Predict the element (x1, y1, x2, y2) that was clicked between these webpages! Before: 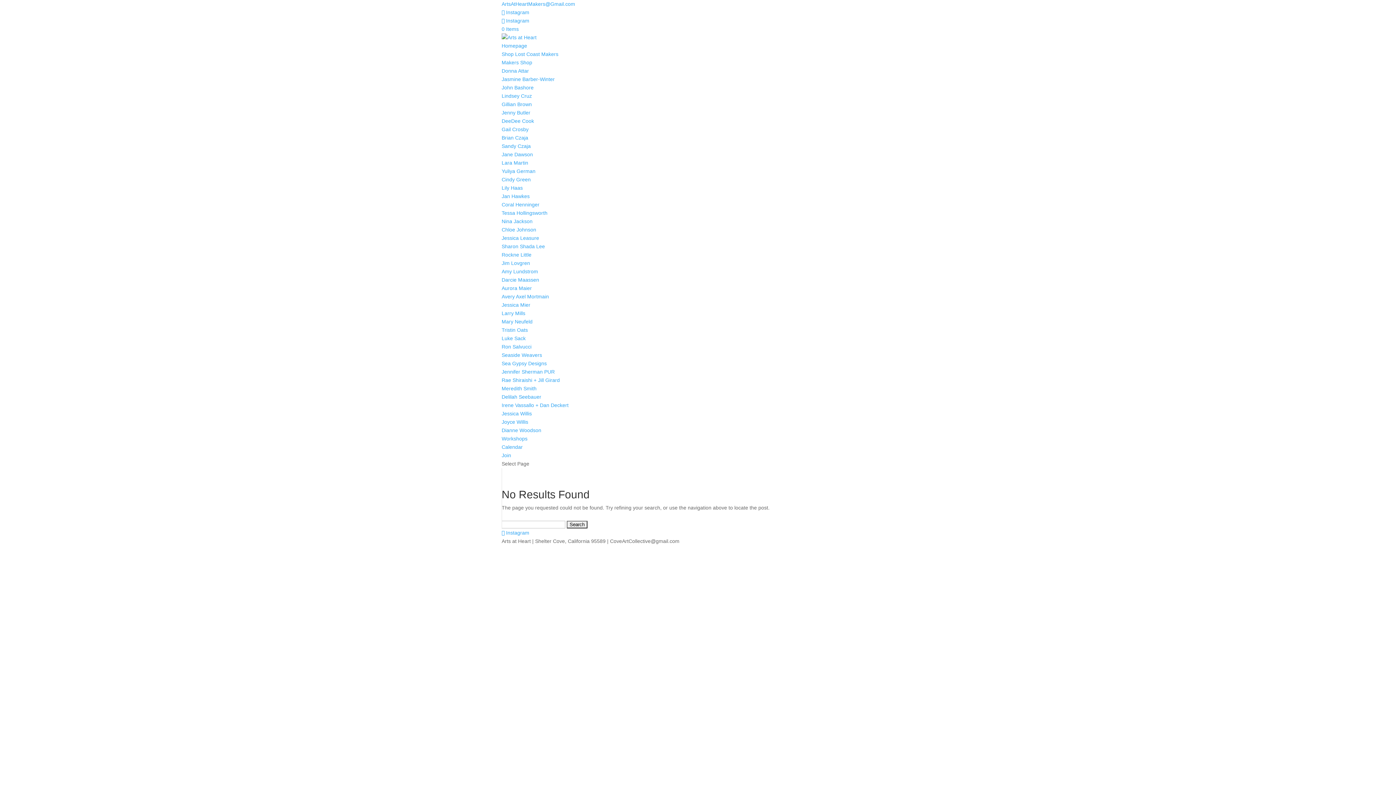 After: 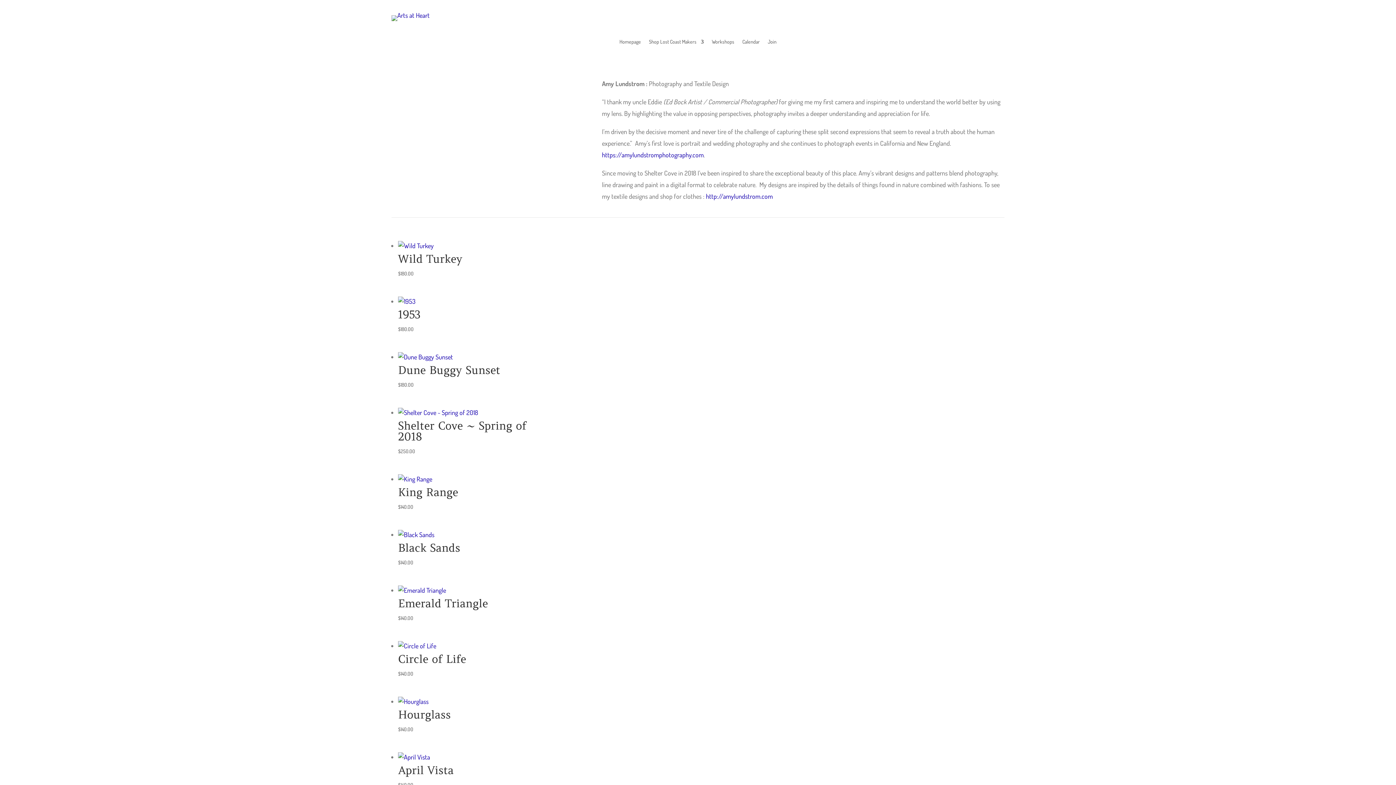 Action: bbox: (501, 268, 538, 274) label: Amy Lundstrom